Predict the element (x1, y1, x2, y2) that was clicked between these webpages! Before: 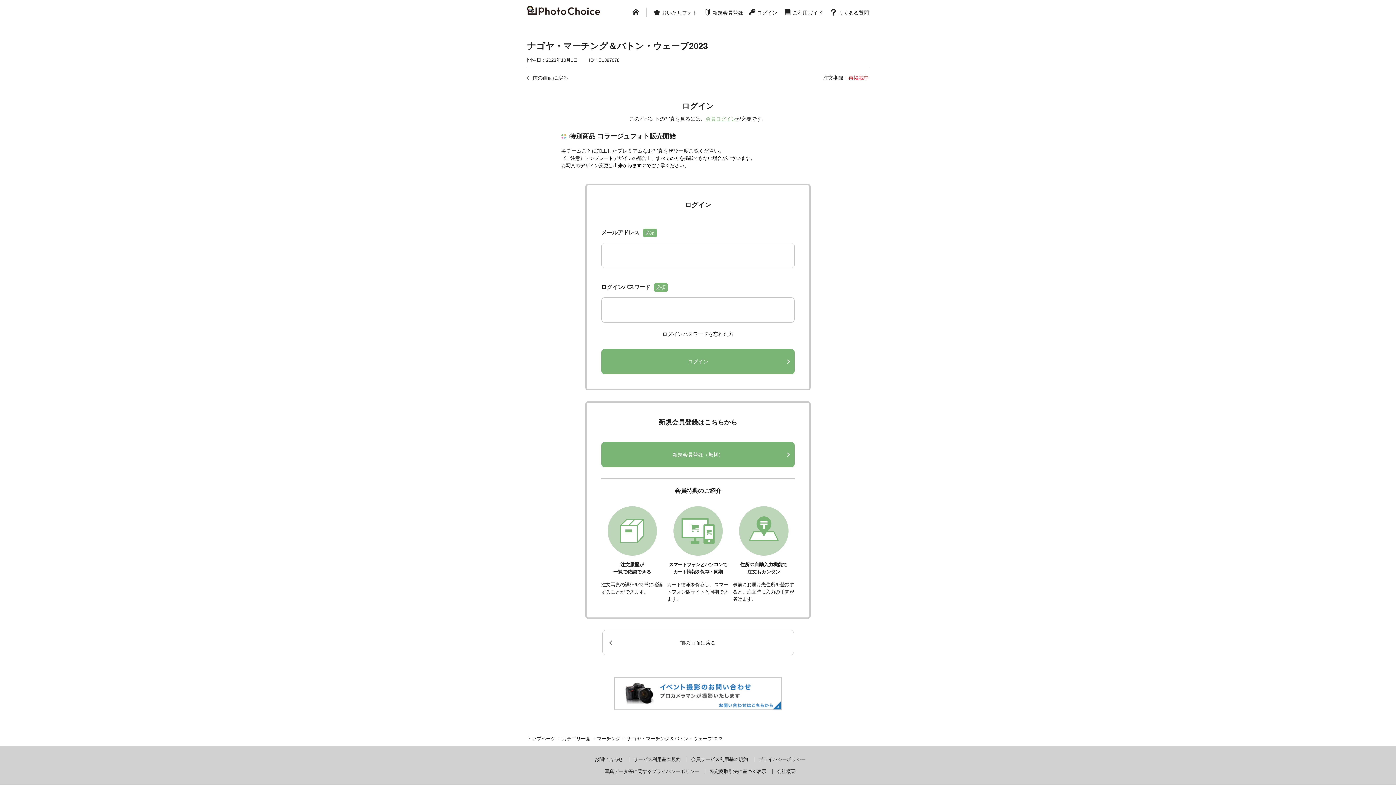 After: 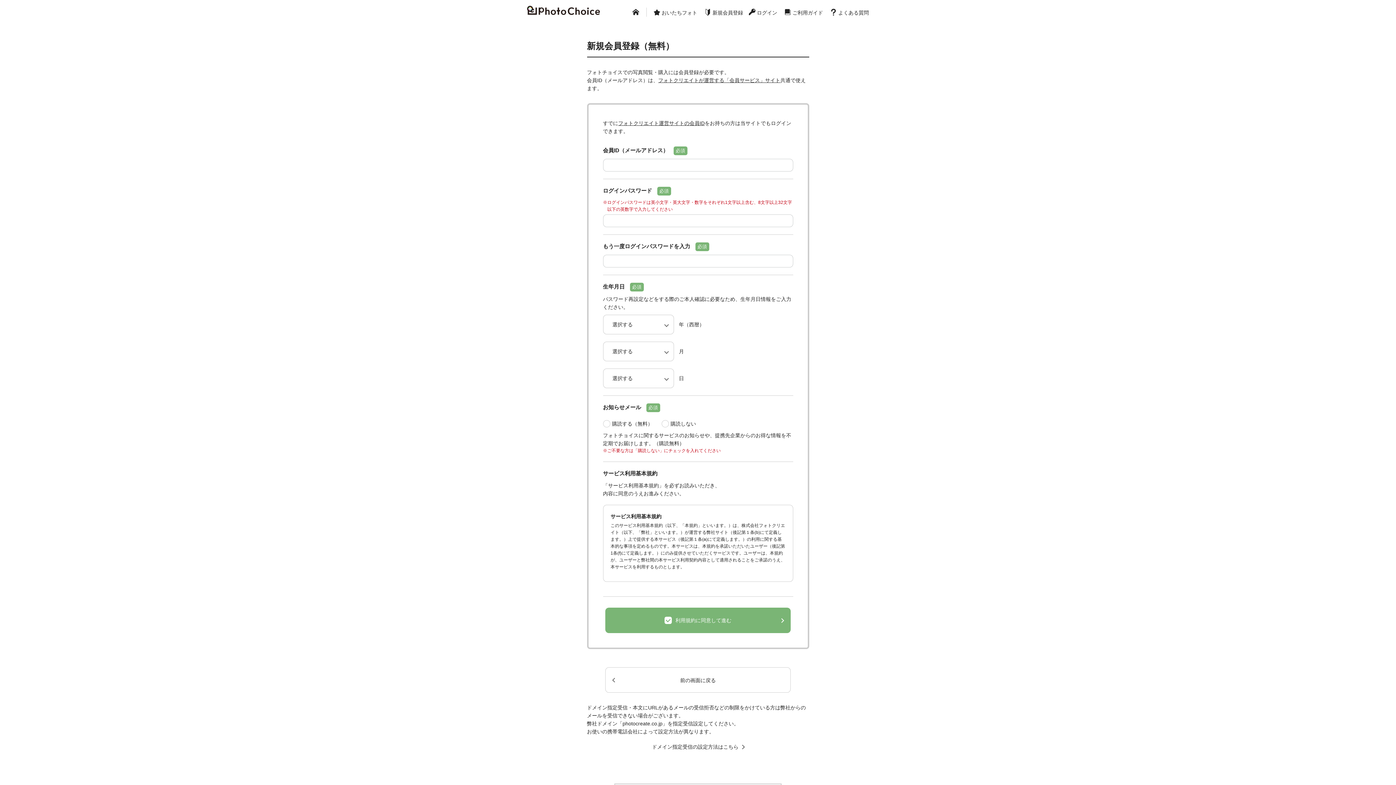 Action: bbox: (704, 8, 743, 24) label: 新規会員登録